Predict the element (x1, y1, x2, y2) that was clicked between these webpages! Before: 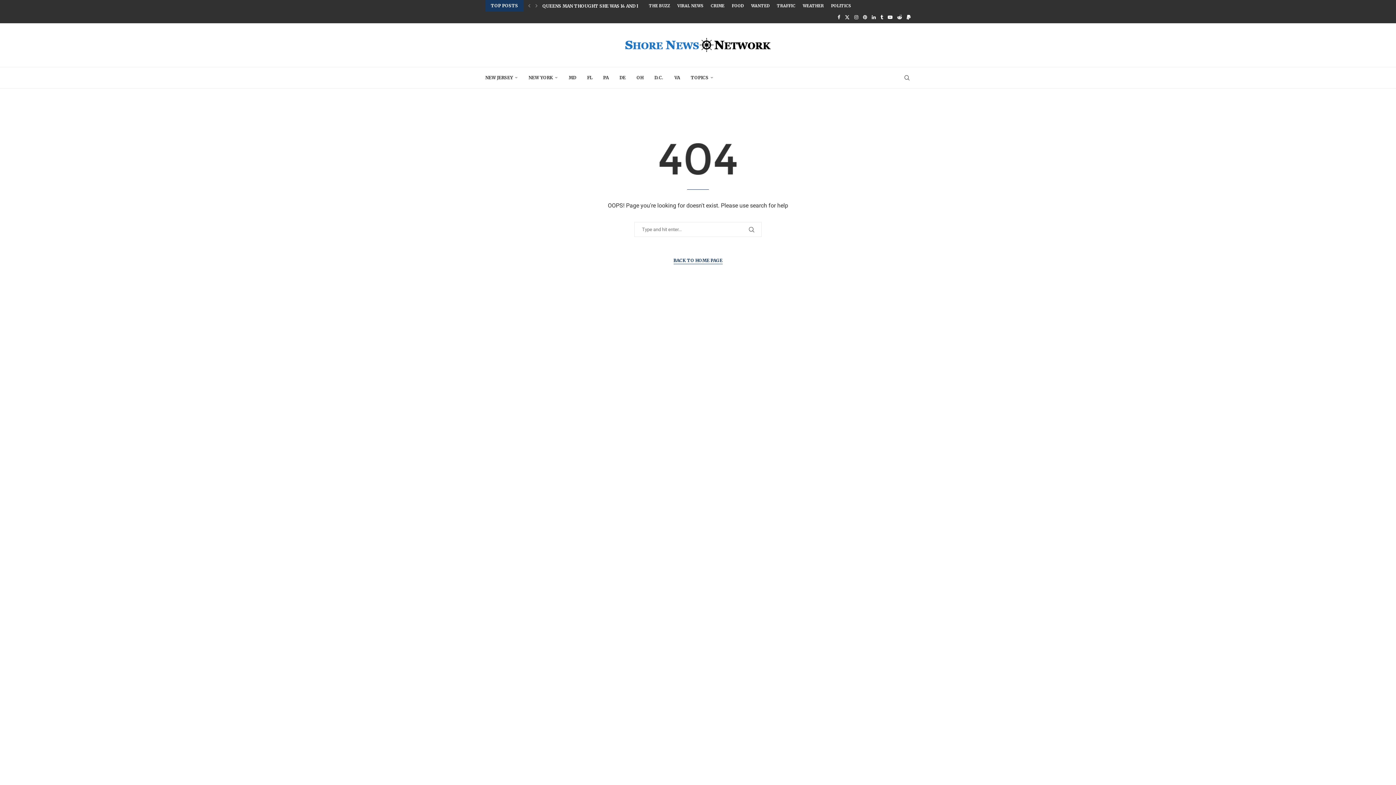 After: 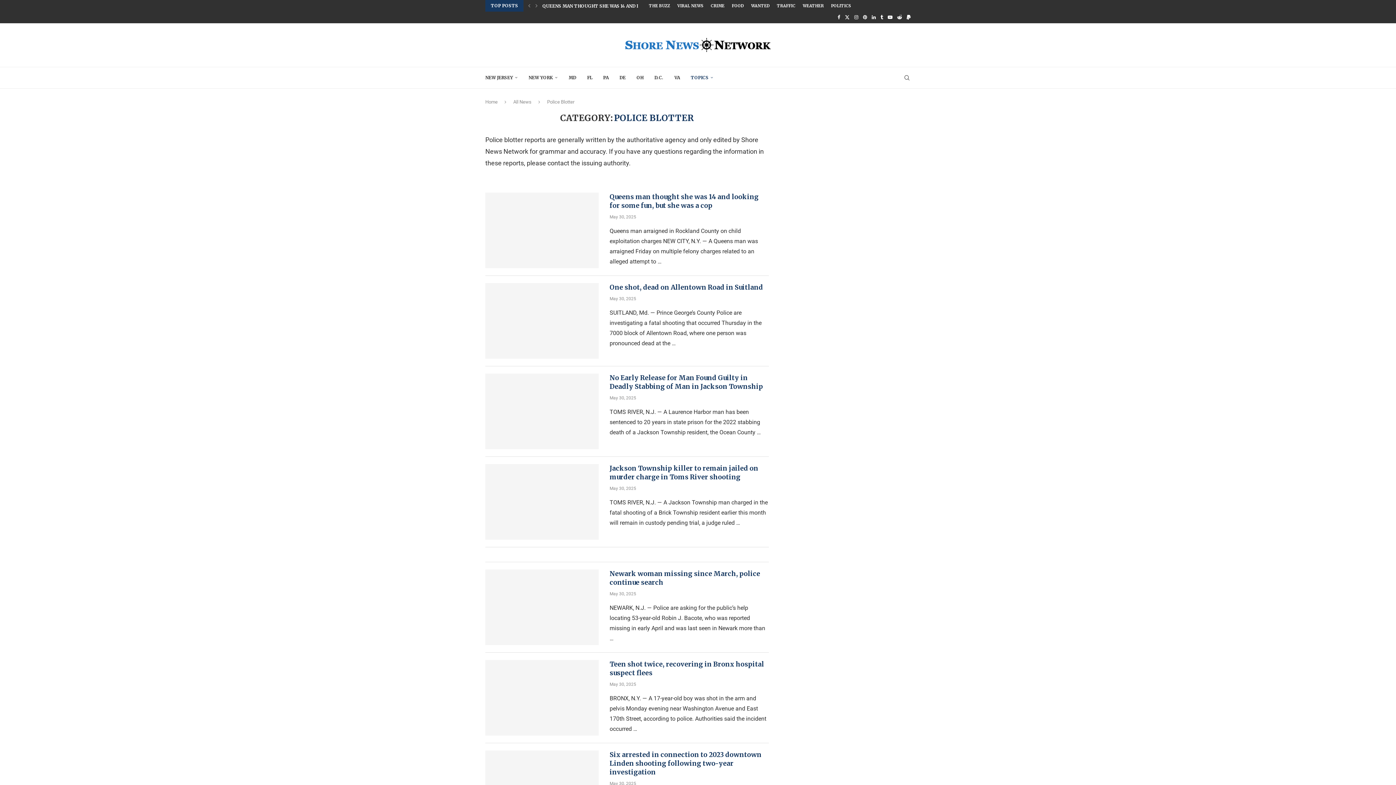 Action: label: CRIME bbox: (710, 0, 724, 11)